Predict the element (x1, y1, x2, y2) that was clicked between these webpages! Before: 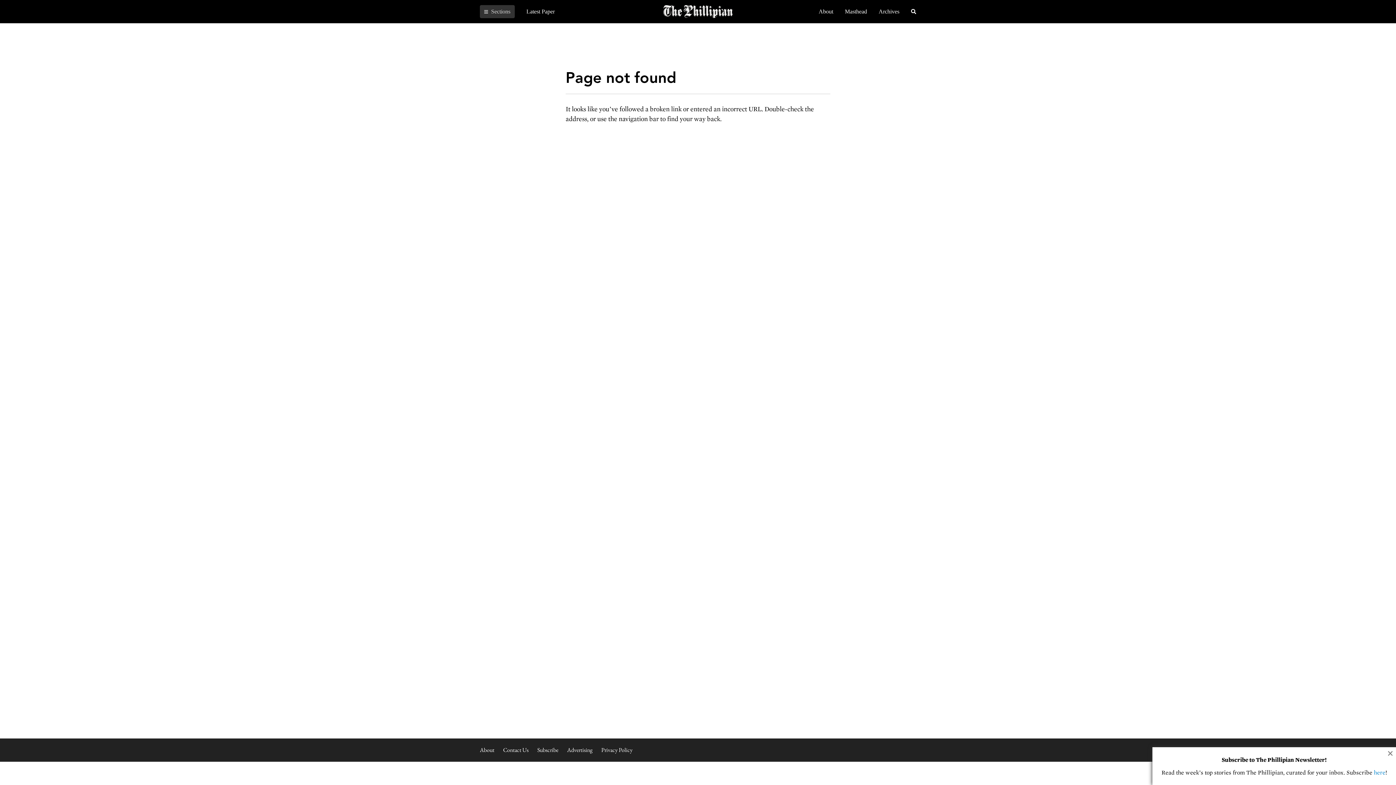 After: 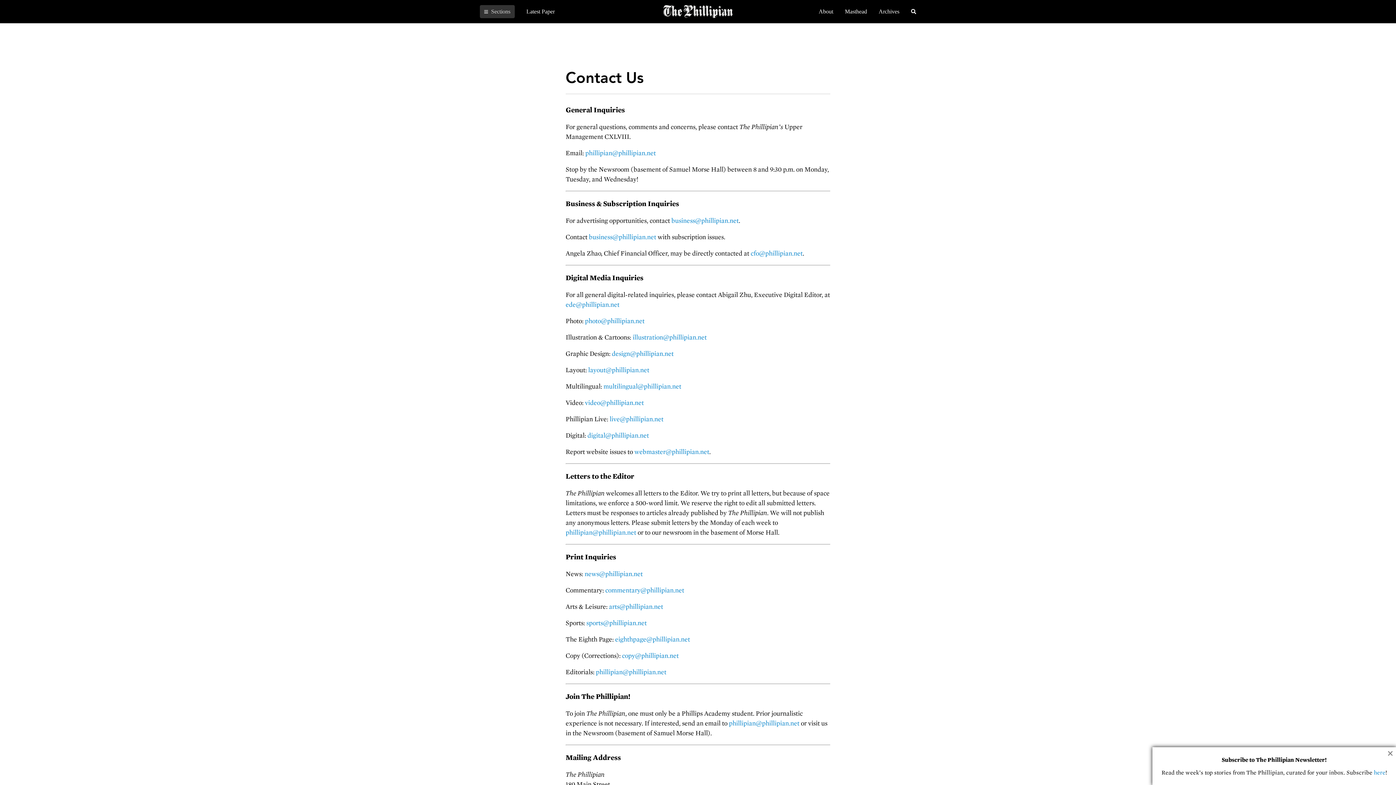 Action: label: Contact Us bbox: (503, 746, 528, 754)